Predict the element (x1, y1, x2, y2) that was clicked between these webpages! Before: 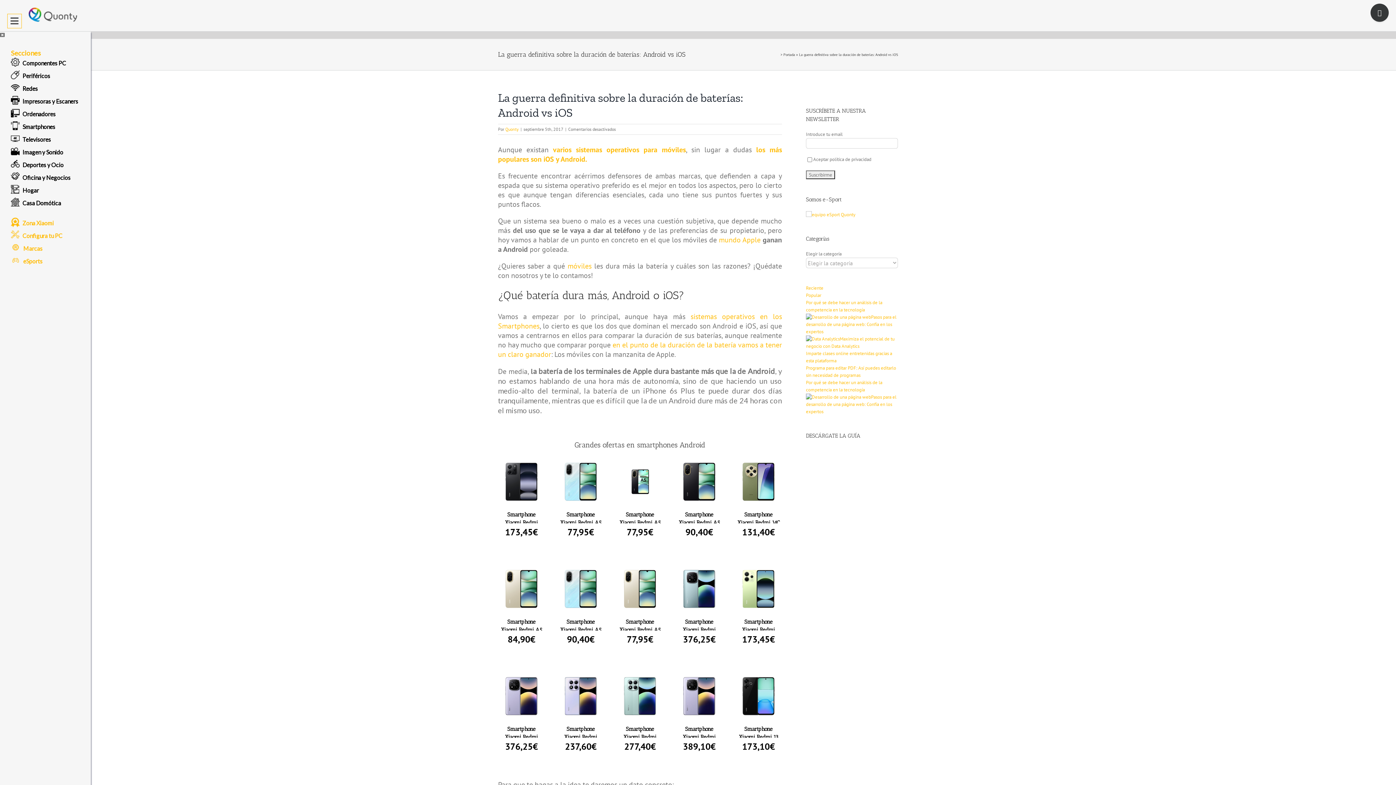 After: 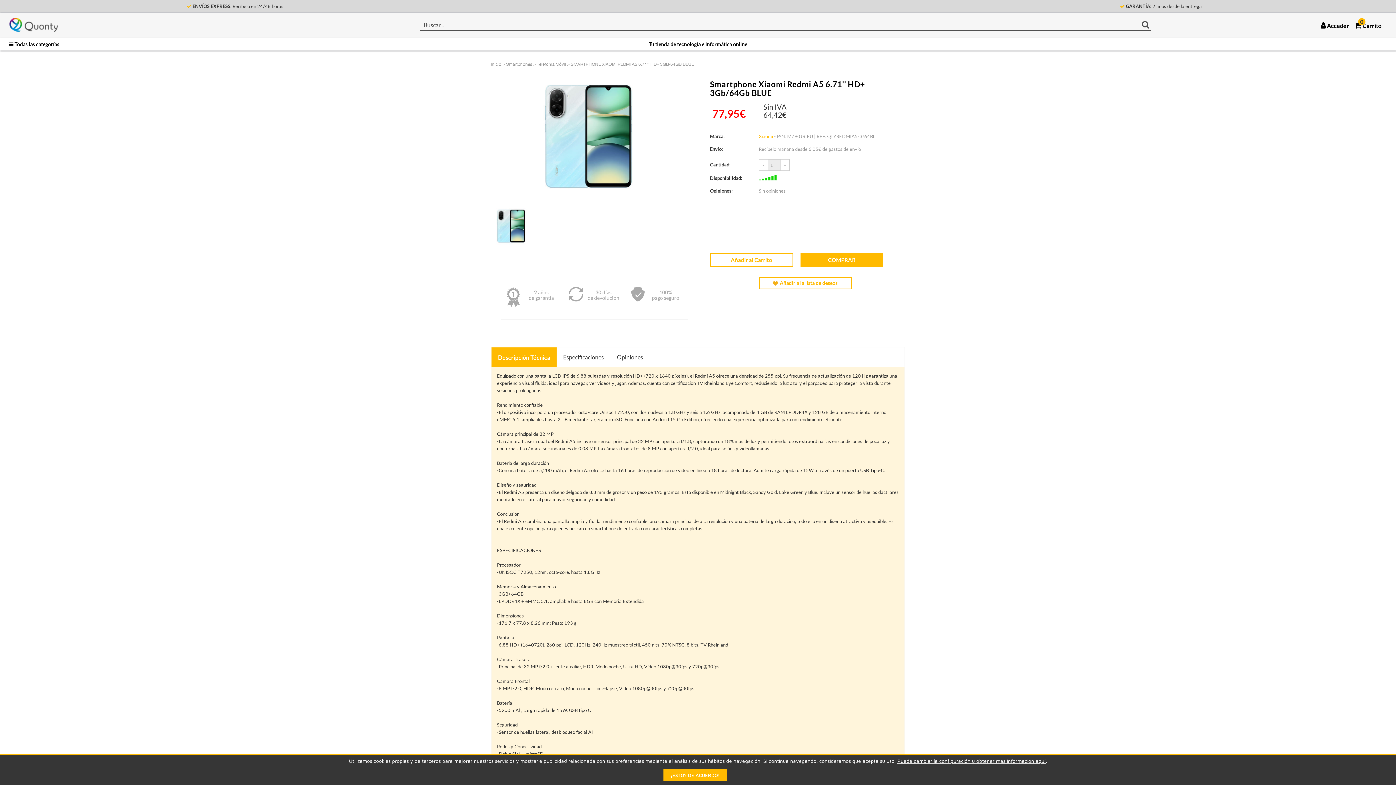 Action: bbox: (557, 510, 604, 523) label: Smartphone Xiaomi Redmi A5 6.71&Quot; Hd+ 3Gb/64Gb Blue